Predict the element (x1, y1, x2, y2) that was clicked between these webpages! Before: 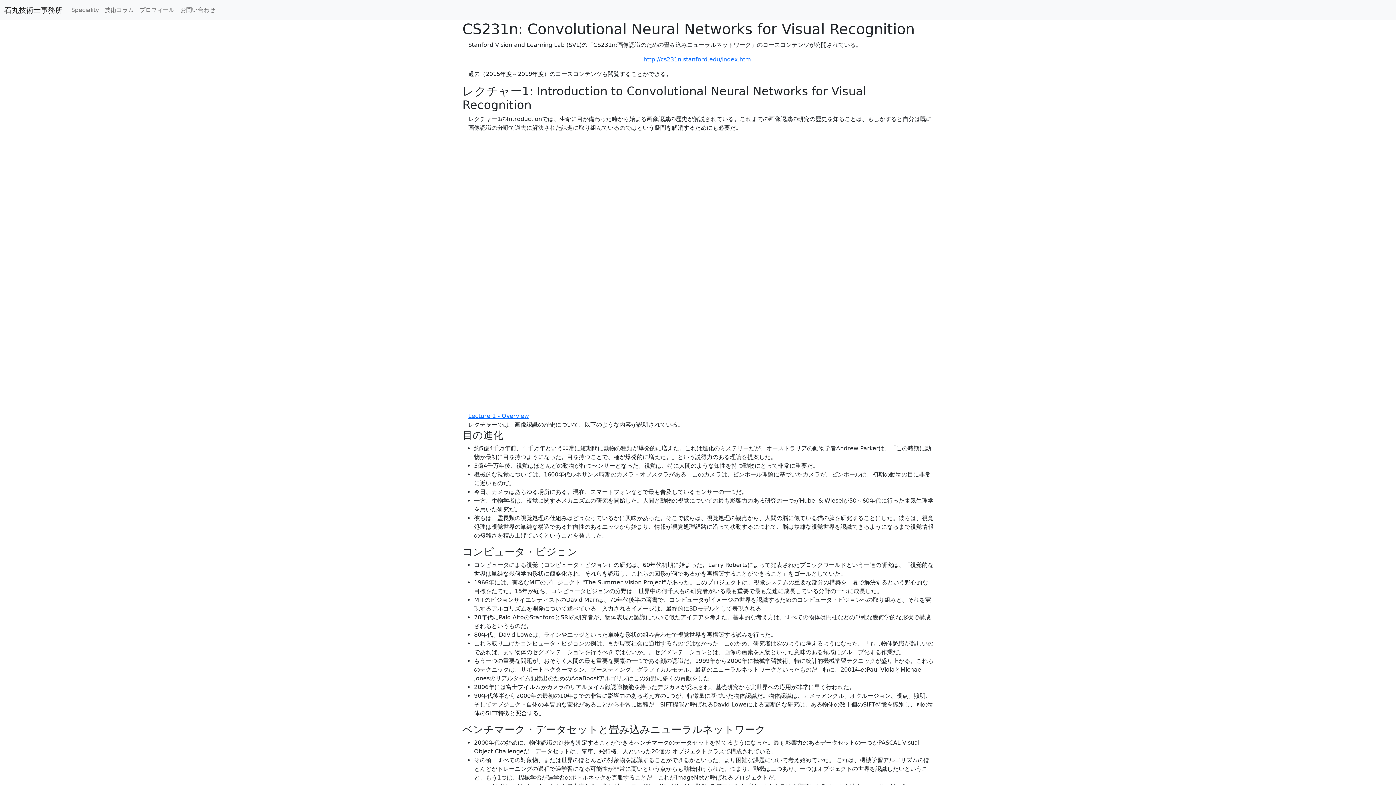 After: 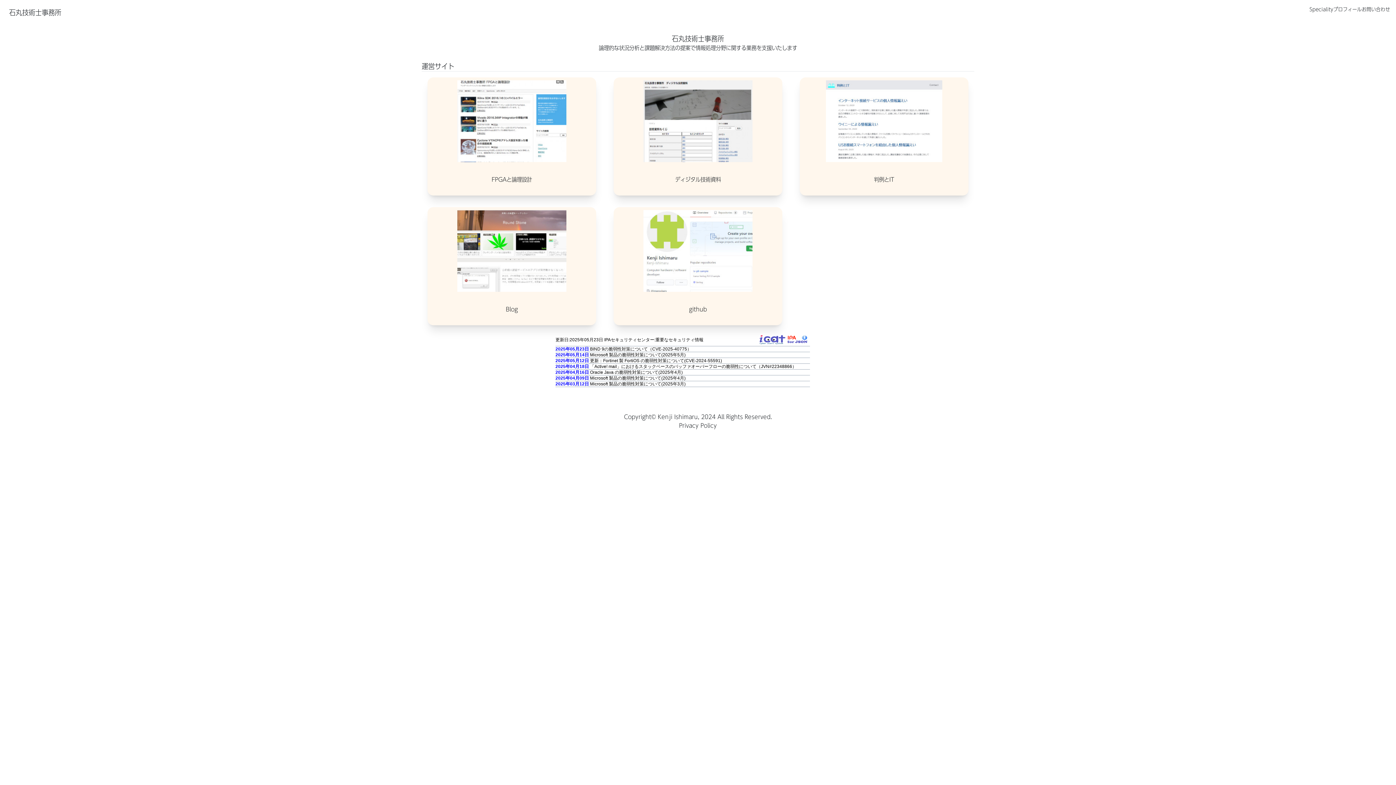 Action: bbox: (4, 2, 62, 17) label: 石丸技術士事務所